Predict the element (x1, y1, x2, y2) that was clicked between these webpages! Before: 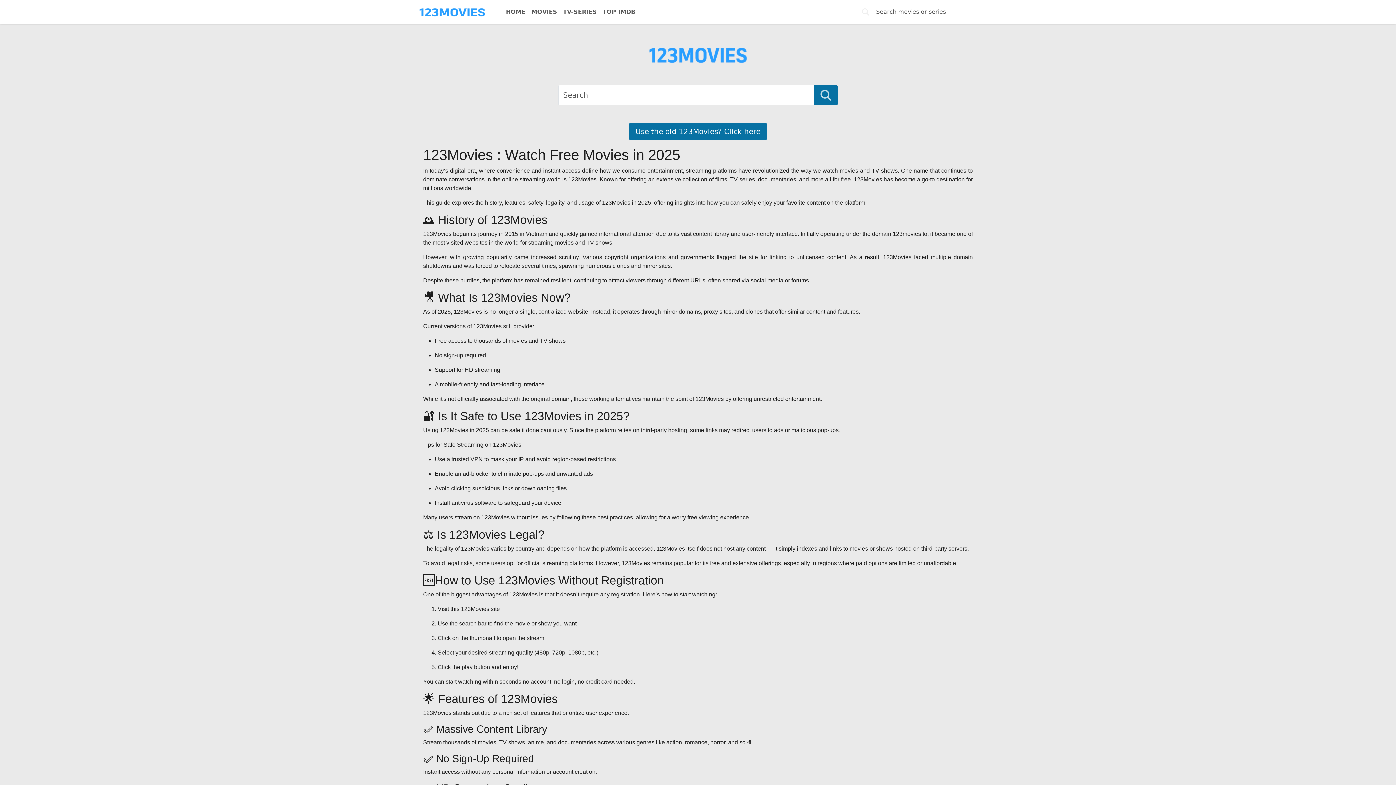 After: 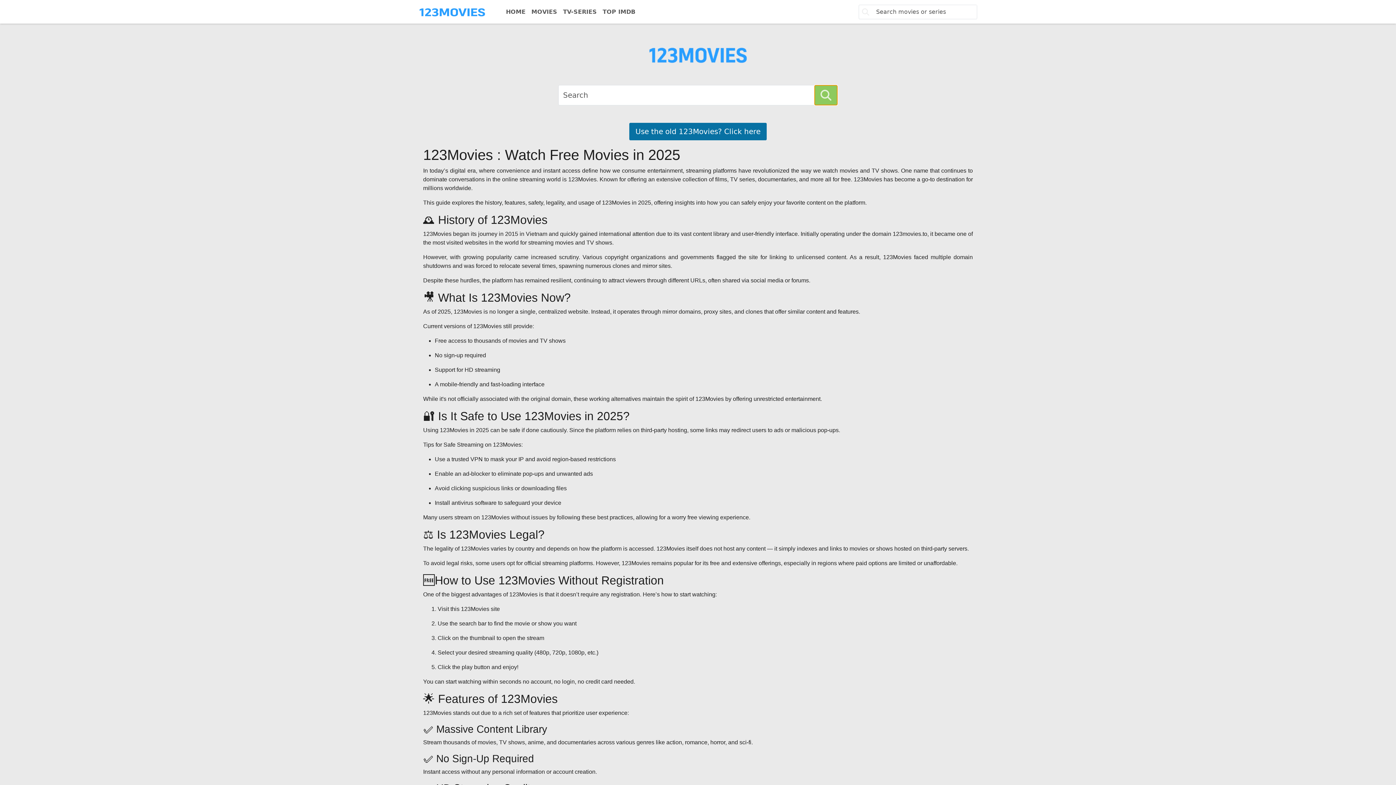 Action: label: Submit search bbox: (814, 85, 837, 105)